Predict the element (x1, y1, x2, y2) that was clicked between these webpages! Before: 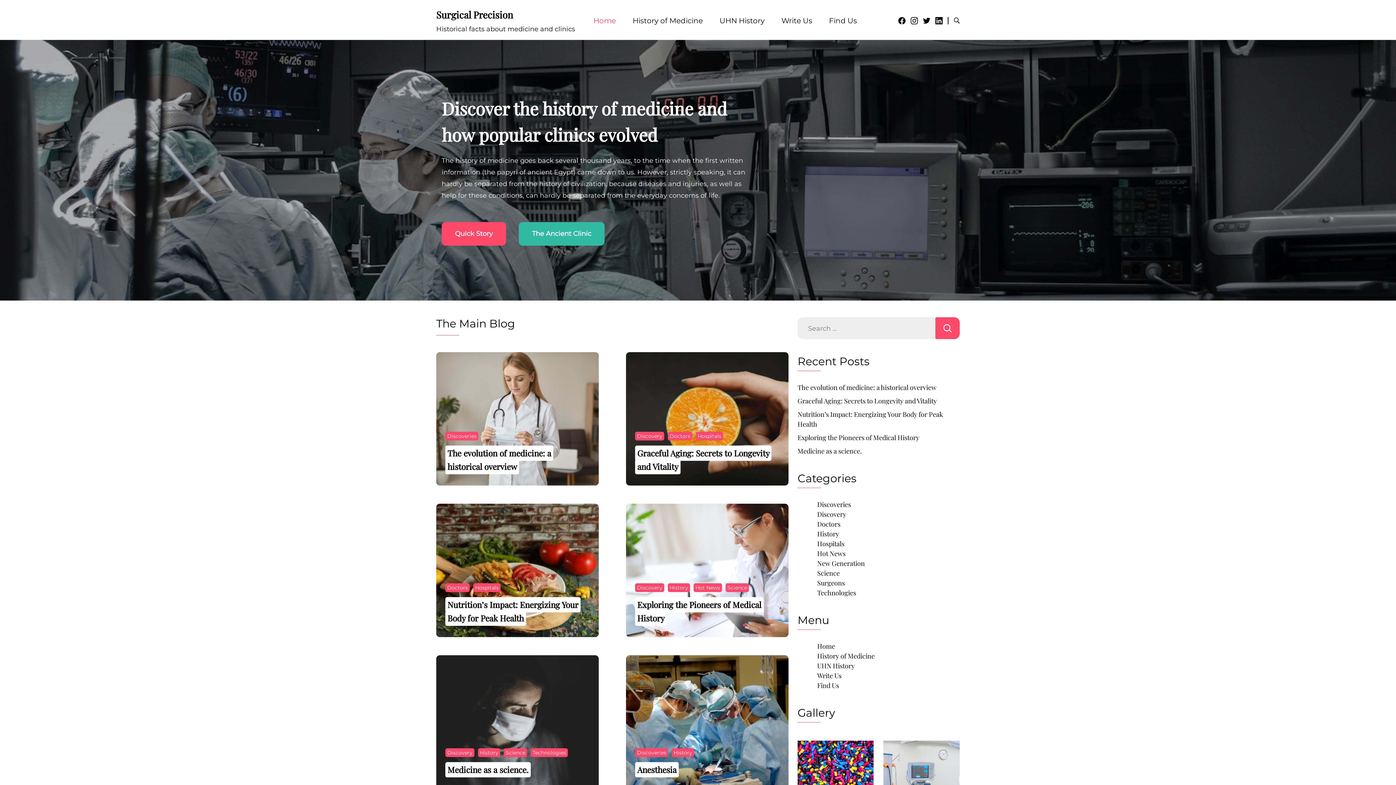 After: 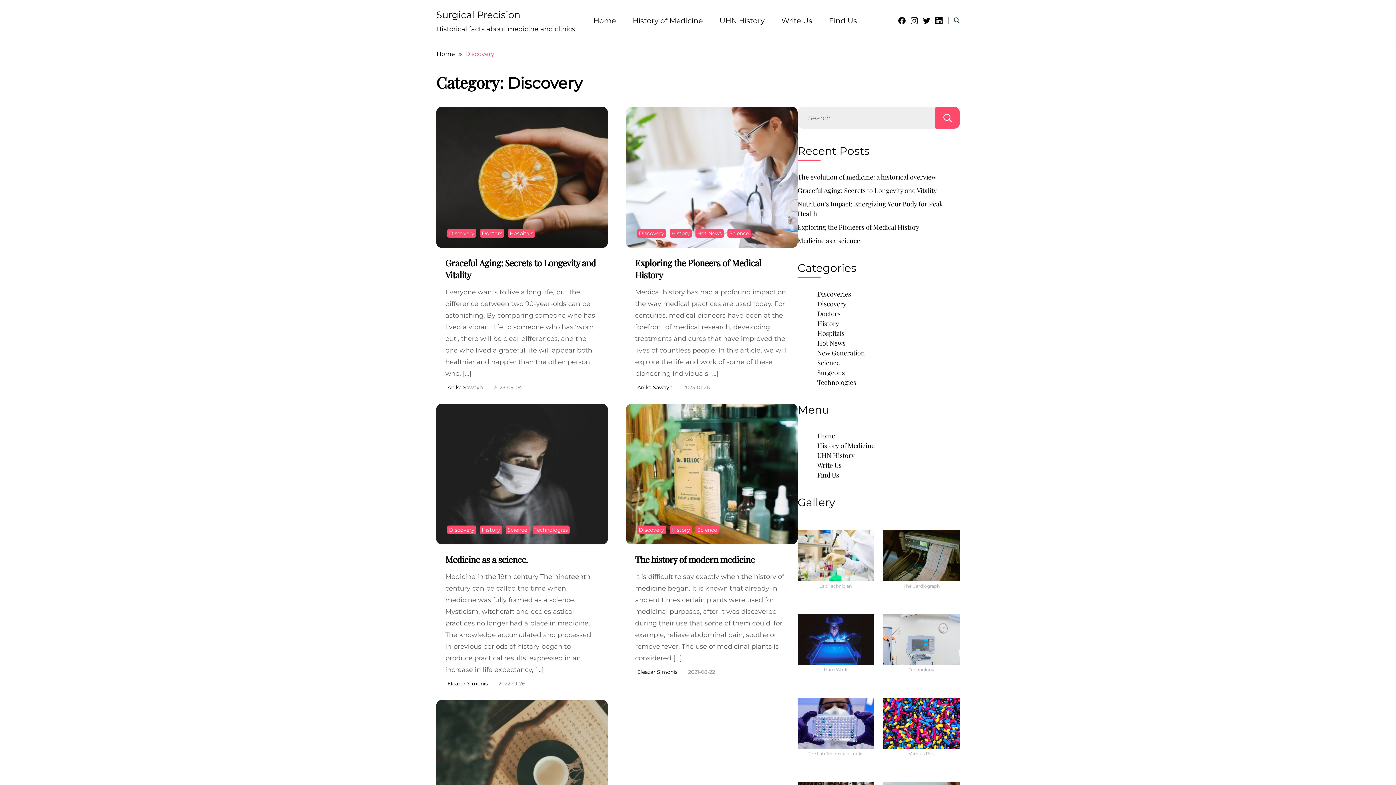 Action: bbox: (445, 748, 474, 757) label: Discovery